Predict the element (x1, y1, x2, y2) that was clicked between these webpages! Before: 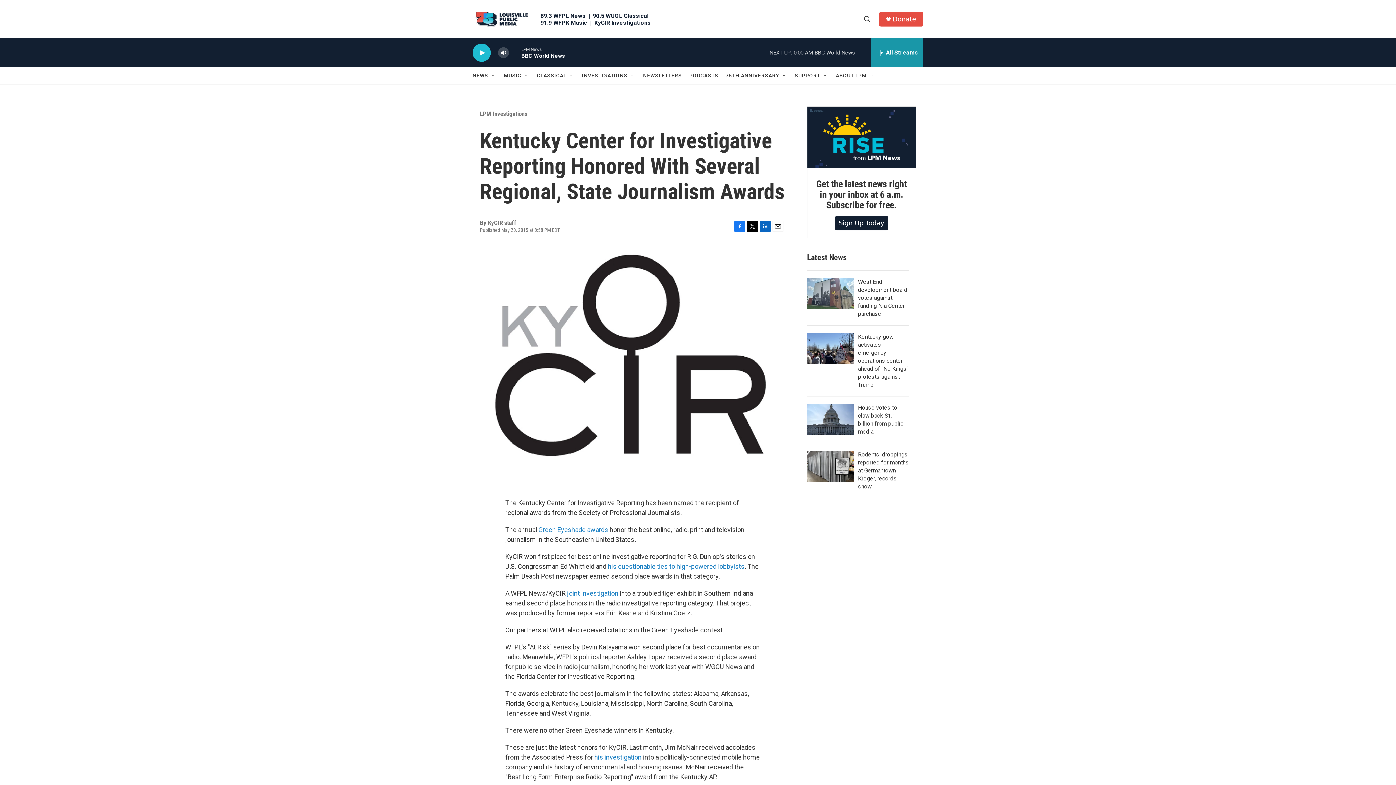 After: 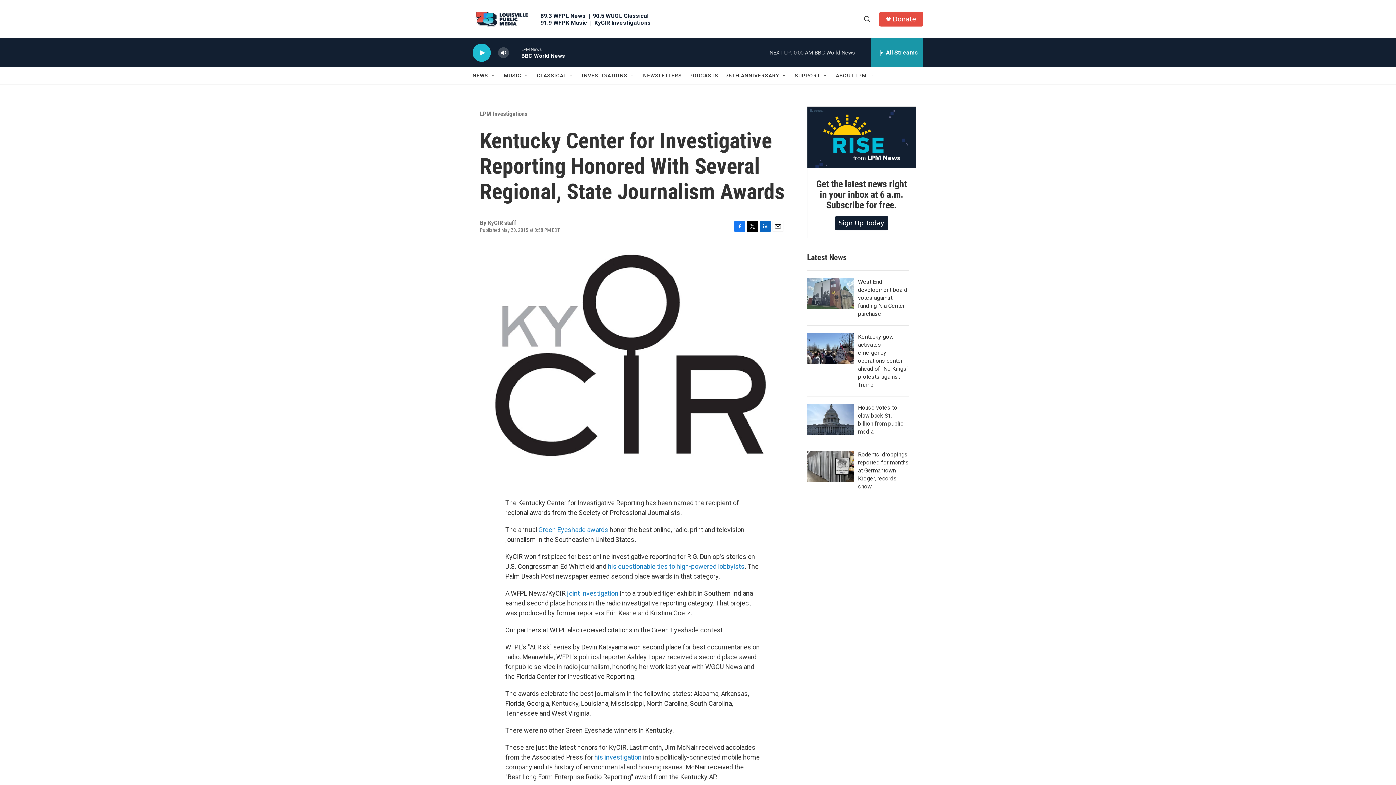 Action: bbox: (747, 220, 758, 231) label: Twitter